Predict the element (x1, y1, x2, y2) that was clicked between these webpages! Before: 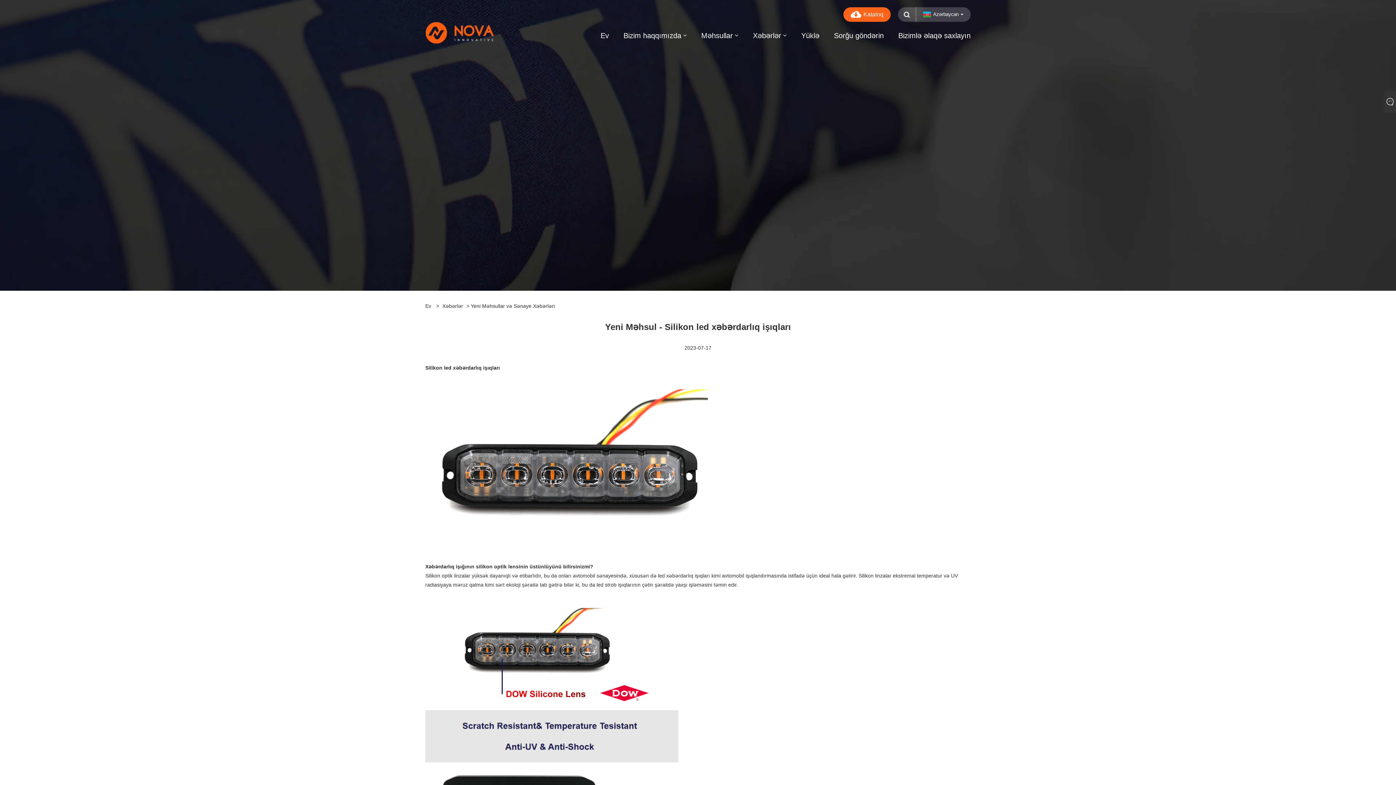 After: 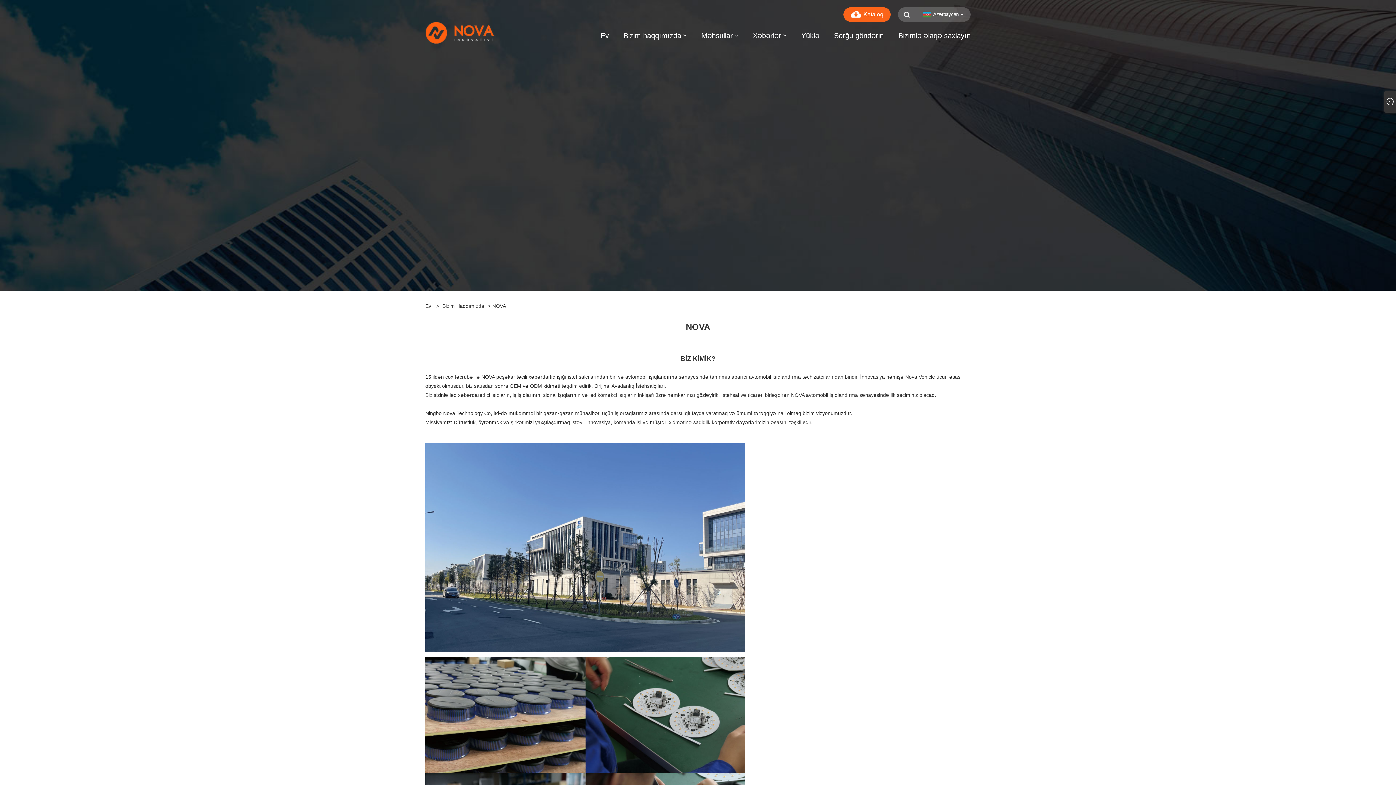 Action: label: Bizim haqqımızda bbox: (623, 24, 686, 46)